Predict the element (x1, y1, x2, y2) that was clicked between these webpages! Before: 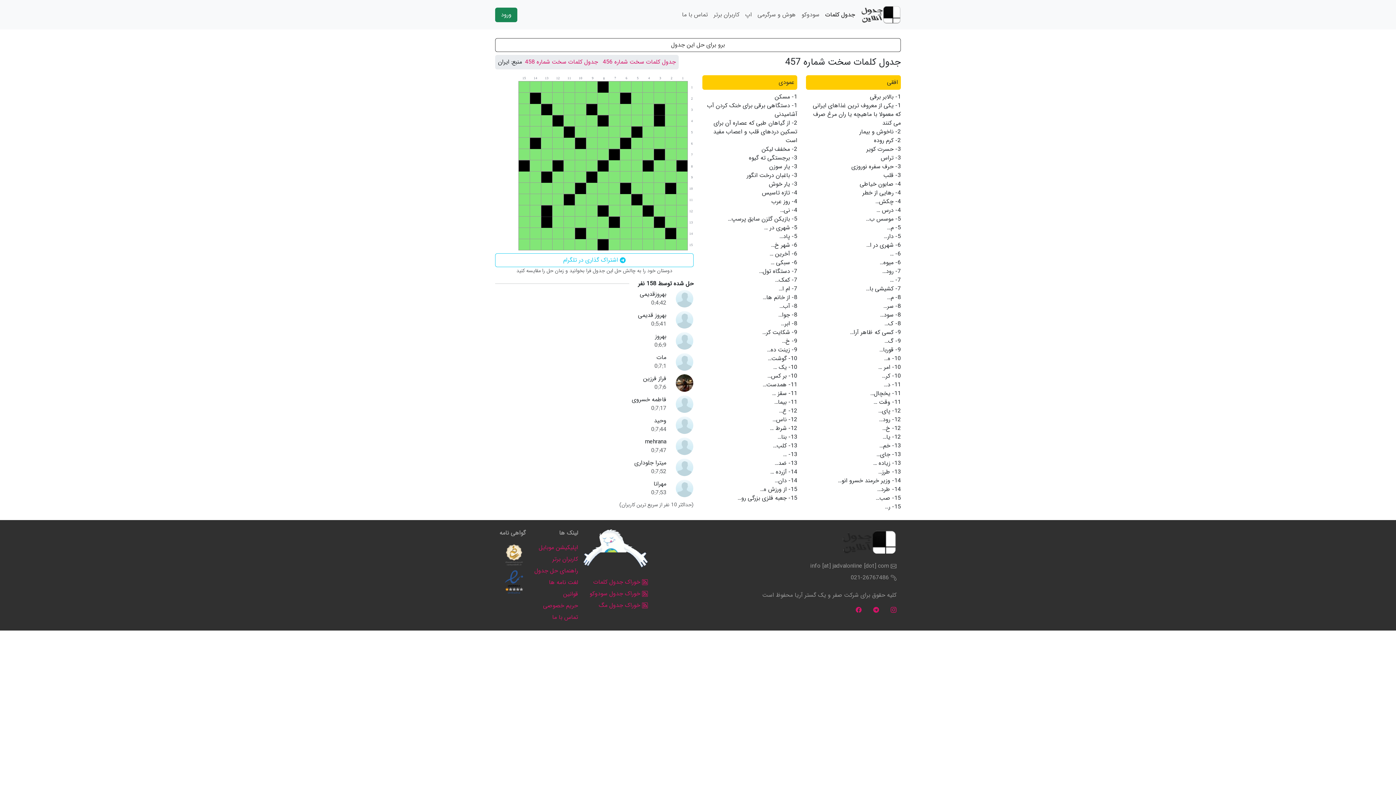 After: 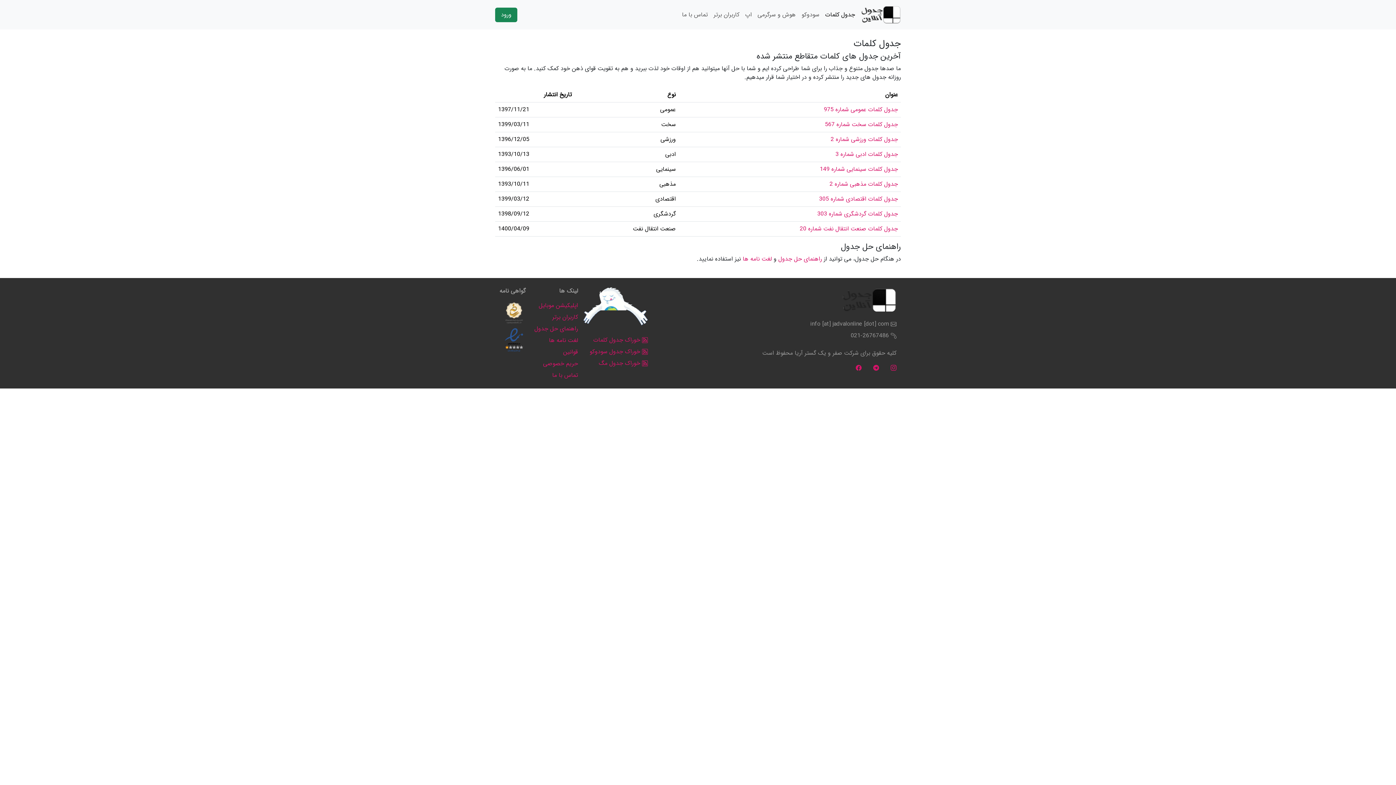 Action: label: جدول کلمات bbox: (822, 7, 858, 22)